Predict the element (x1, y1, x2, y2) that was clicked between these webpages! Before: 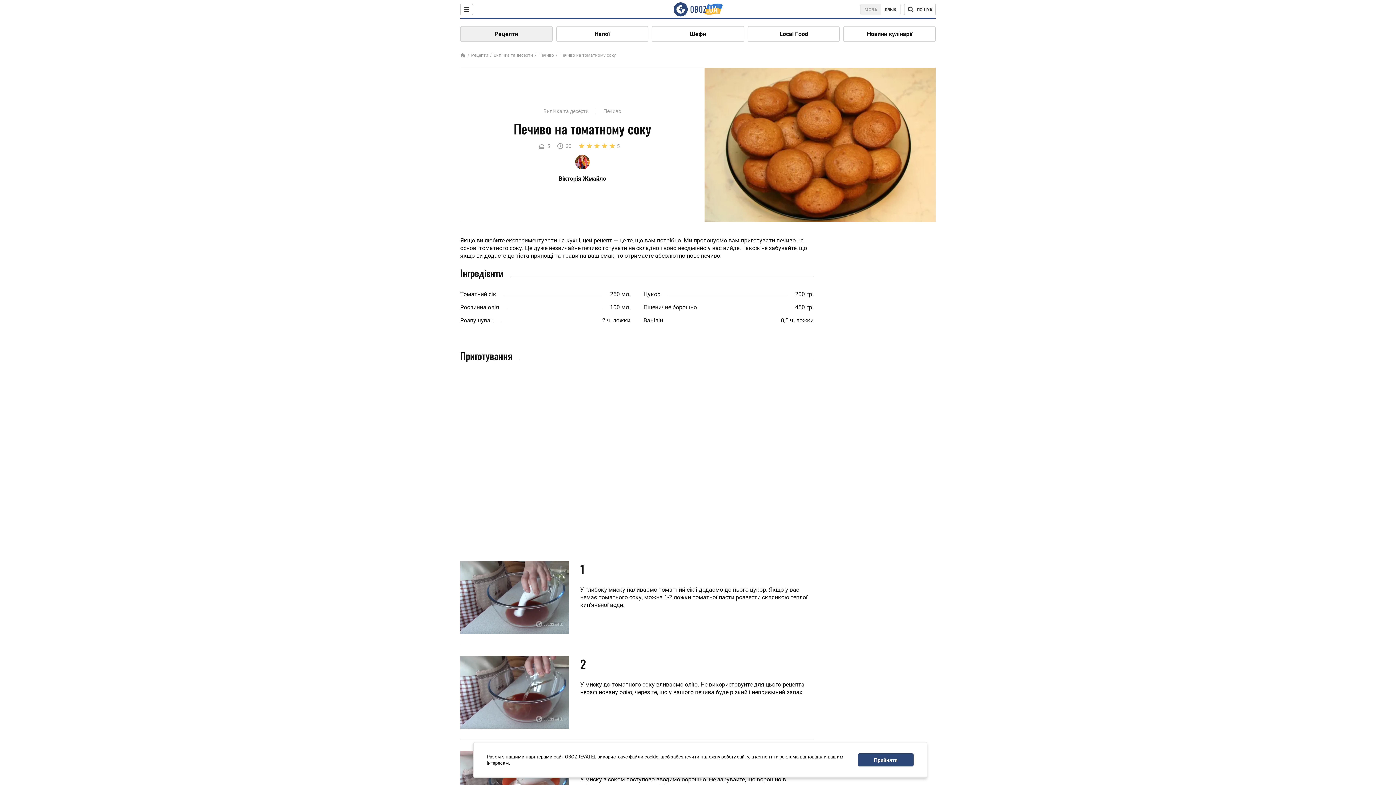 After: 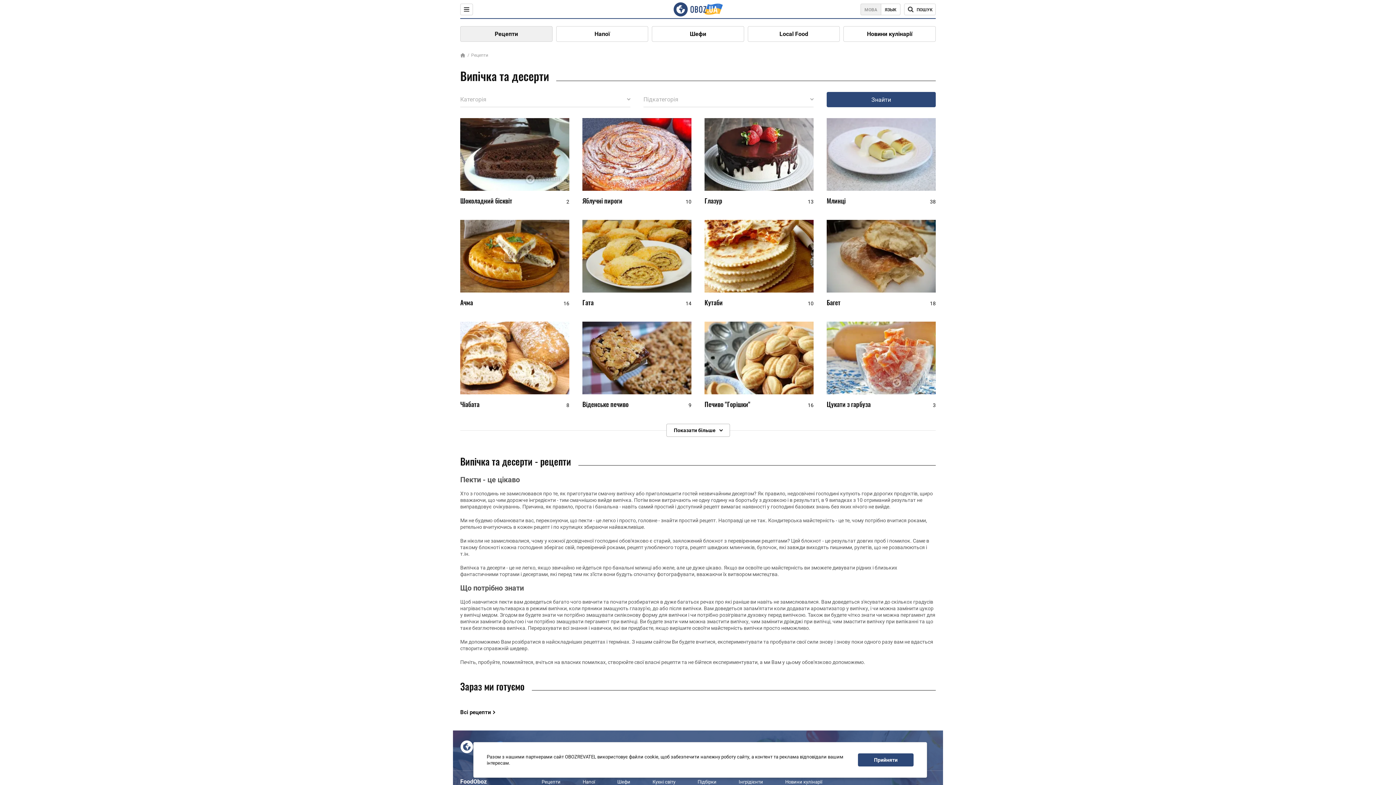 Action: bbox: (490, 52, 533, 57) label: Випічка та десерти